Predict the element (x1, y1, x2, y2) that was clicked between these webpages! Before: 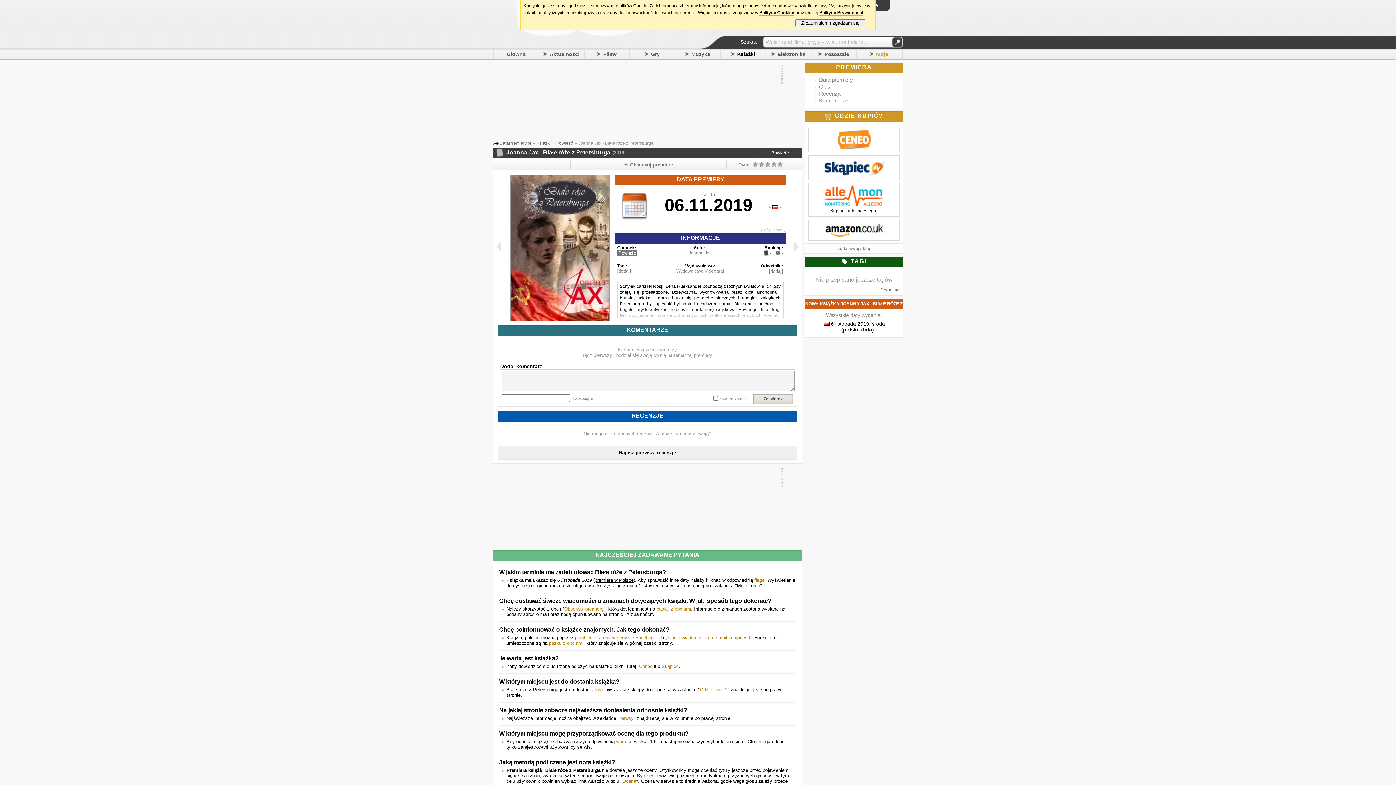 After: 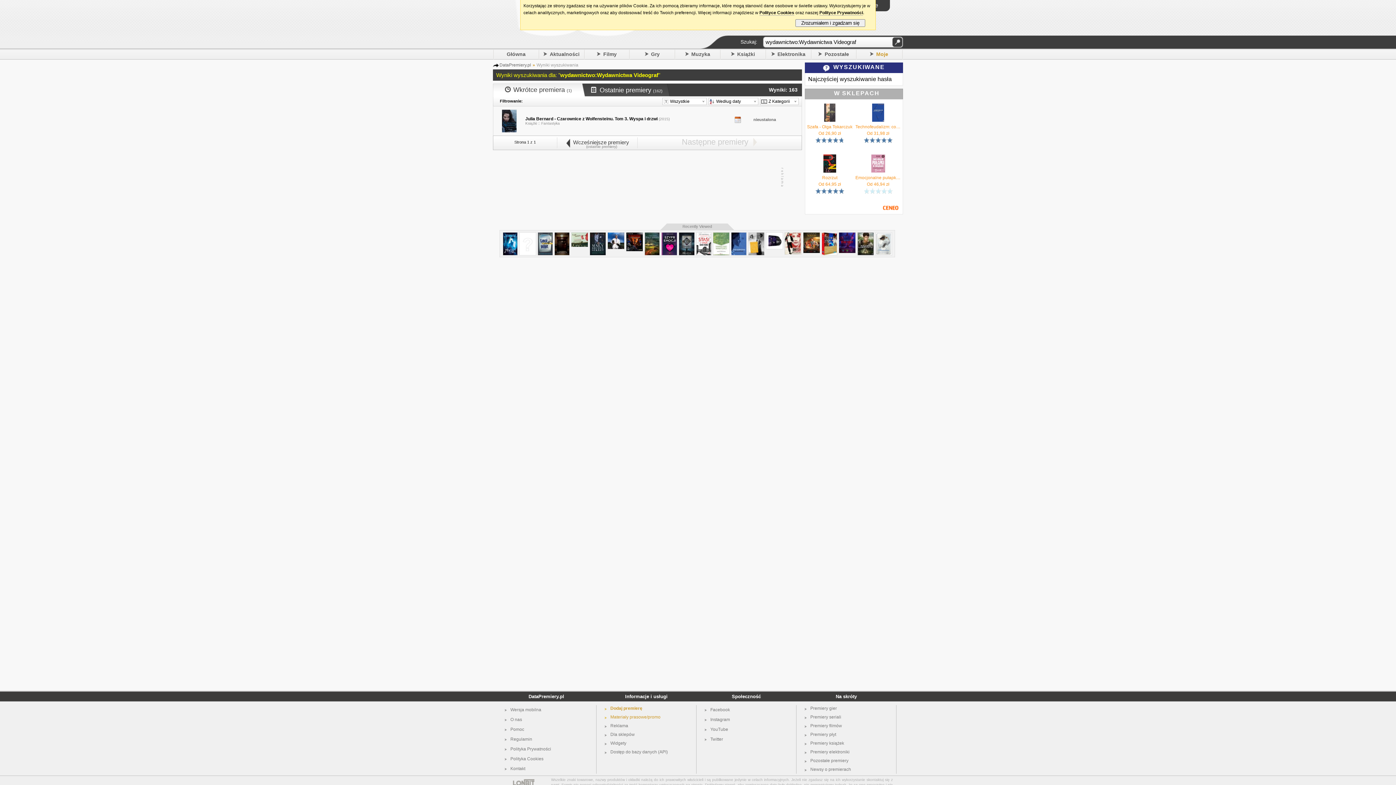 Action: label: Wydawnictwa Videograf bbox: (676, 268, 724, 273)